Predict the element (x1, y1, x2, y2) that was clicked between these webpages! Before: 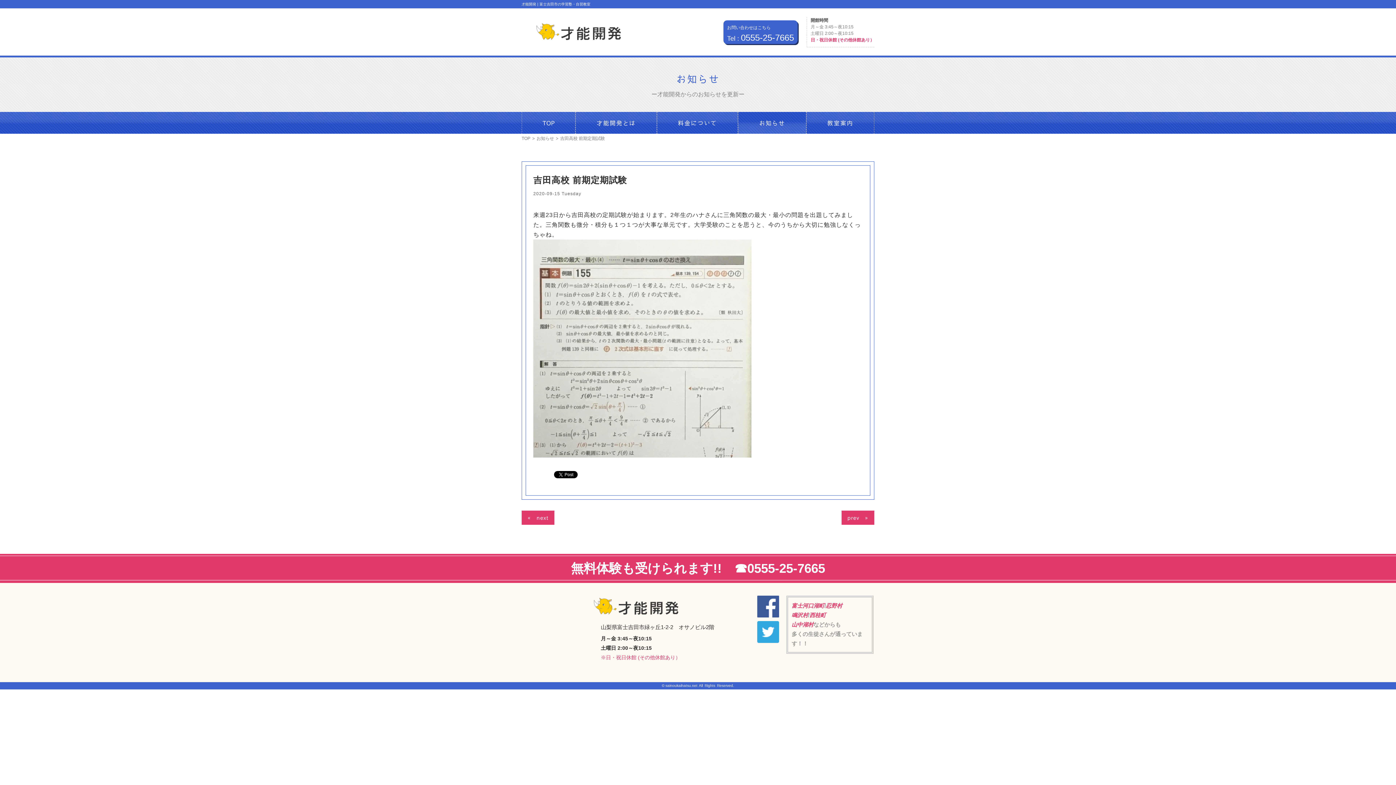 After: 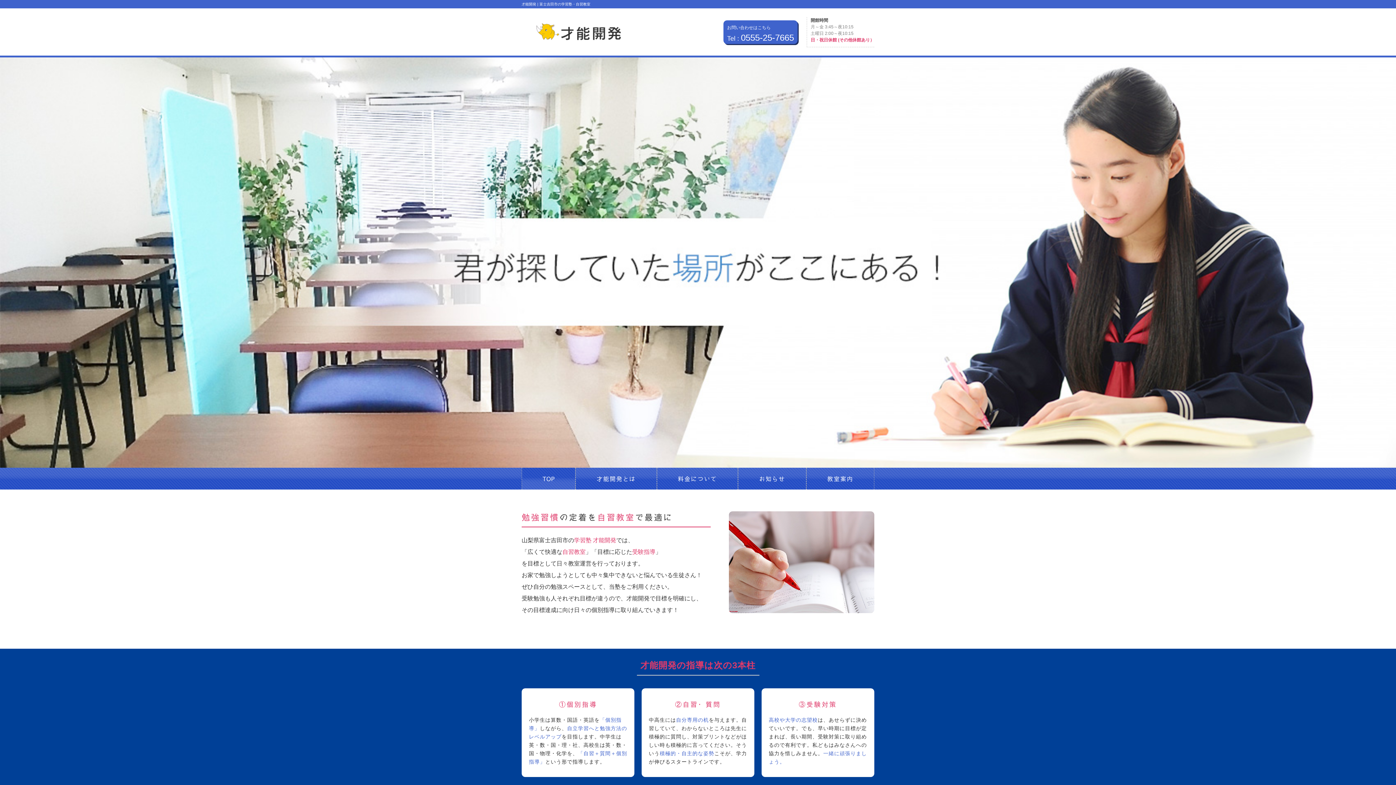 Action: label: sainoukaihatsu.net bbox: (665, 684, 697, 688)